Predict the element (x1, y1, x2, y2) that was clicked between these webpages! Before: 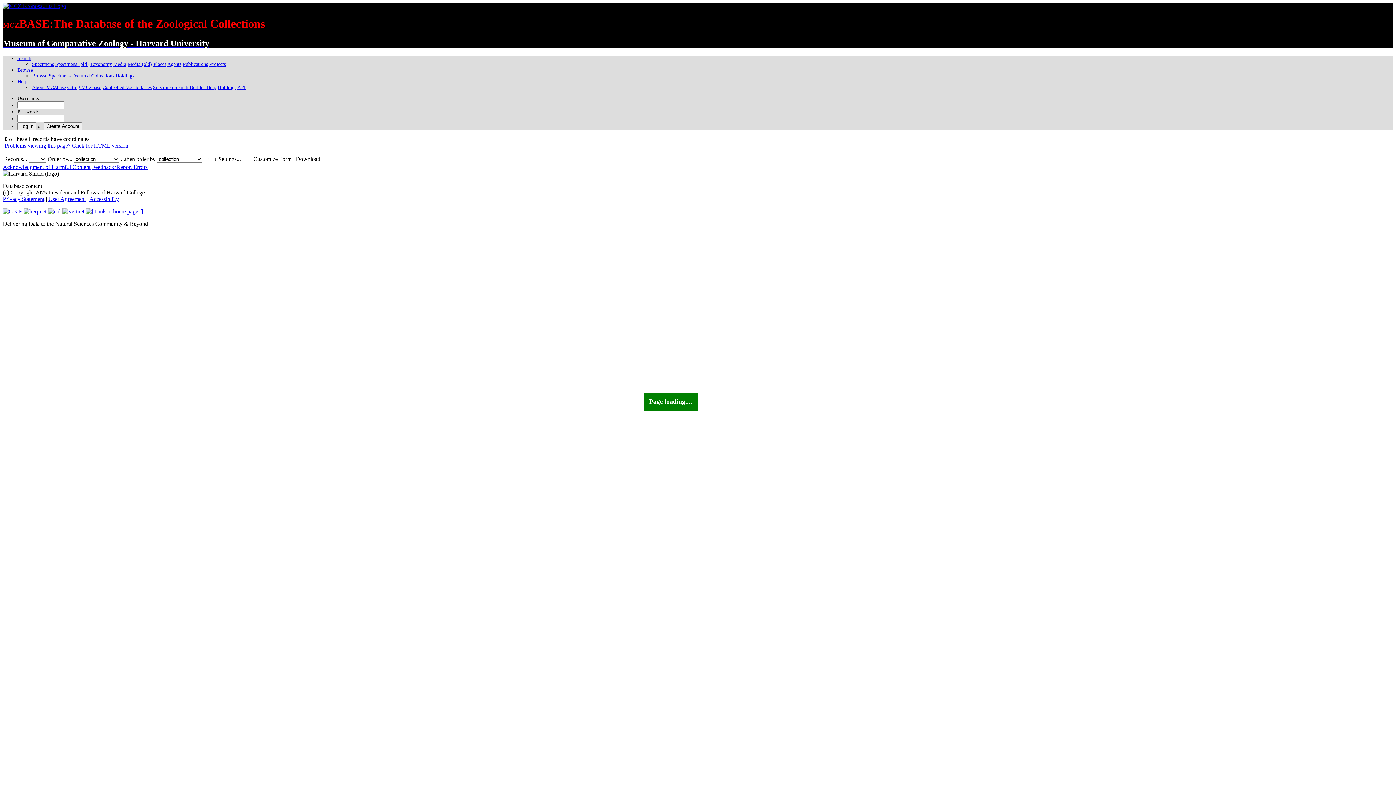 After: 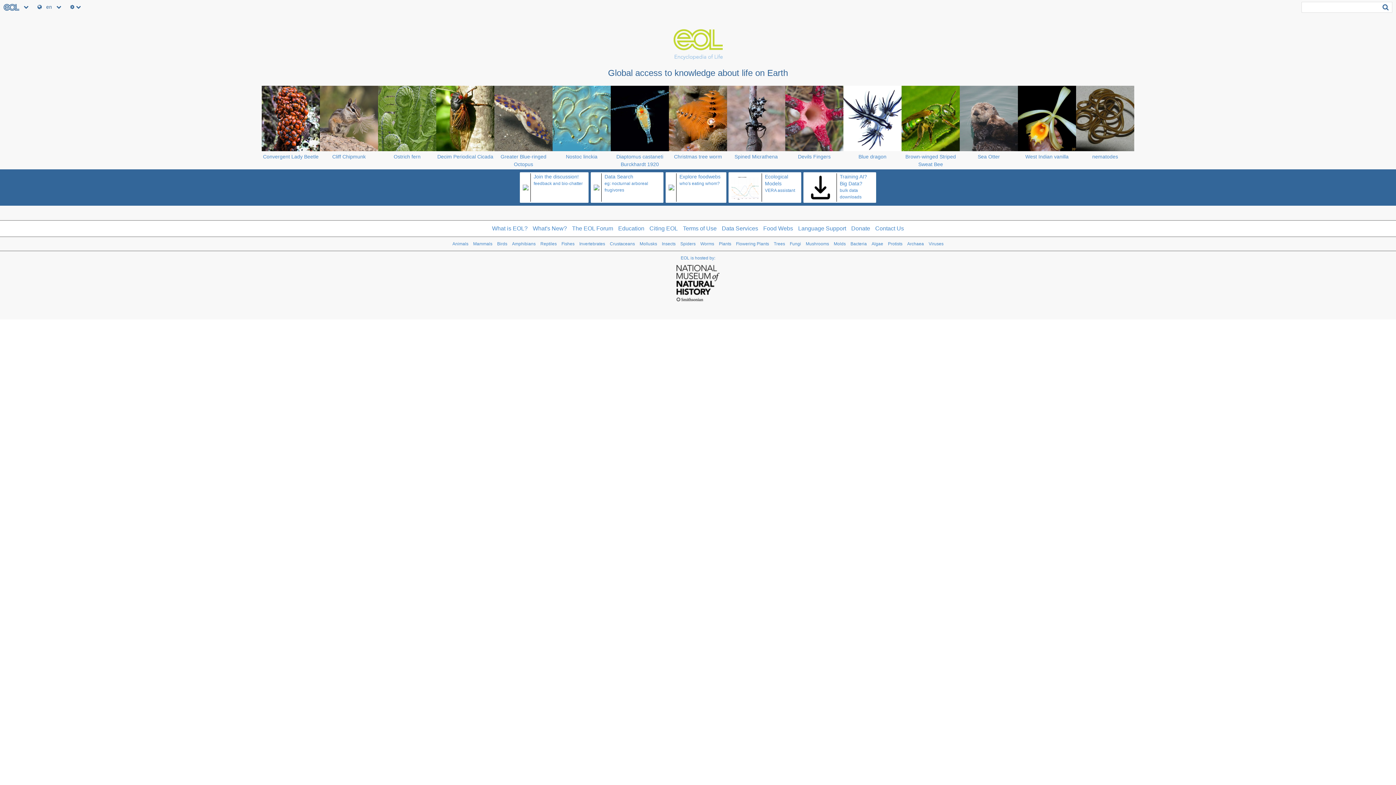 Action: bbox: (48, 208, 62, 214) label:  